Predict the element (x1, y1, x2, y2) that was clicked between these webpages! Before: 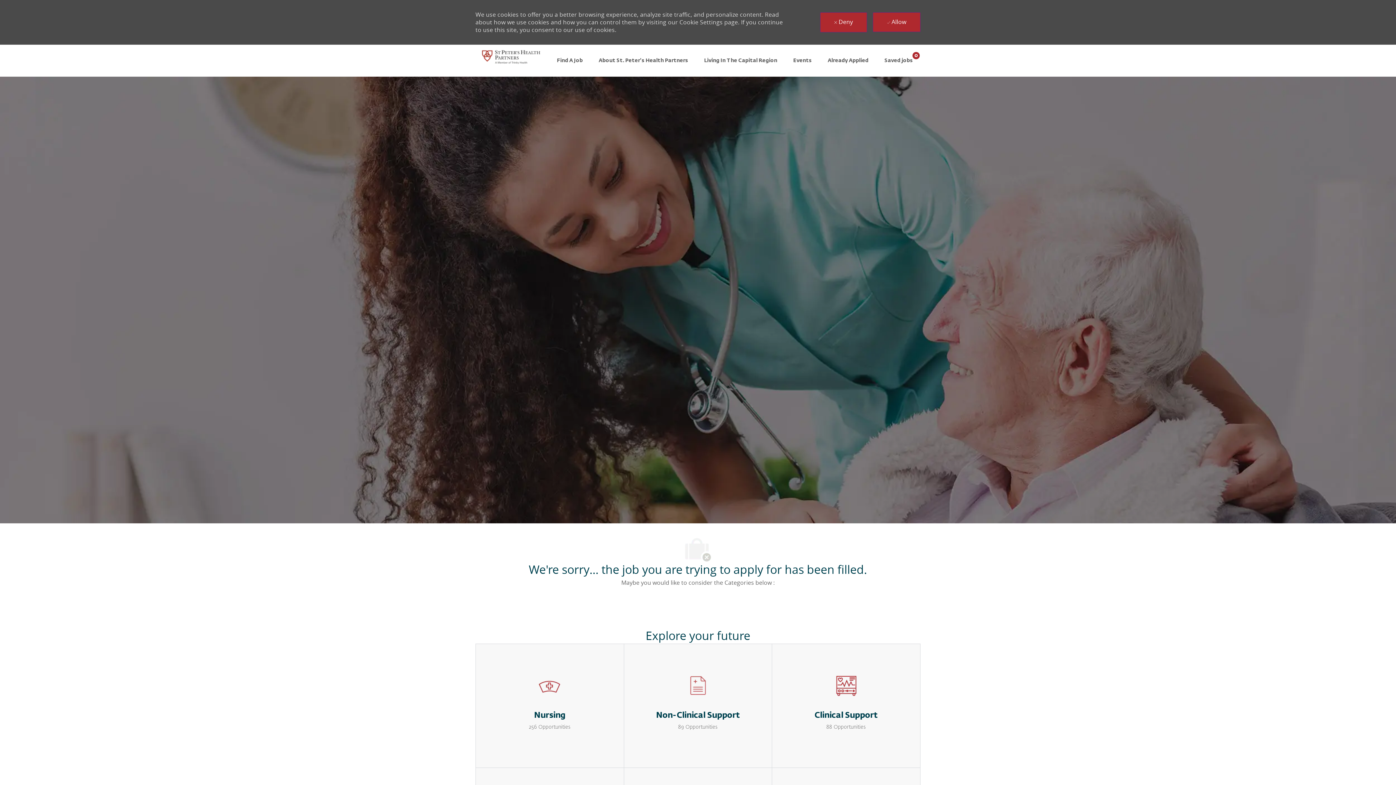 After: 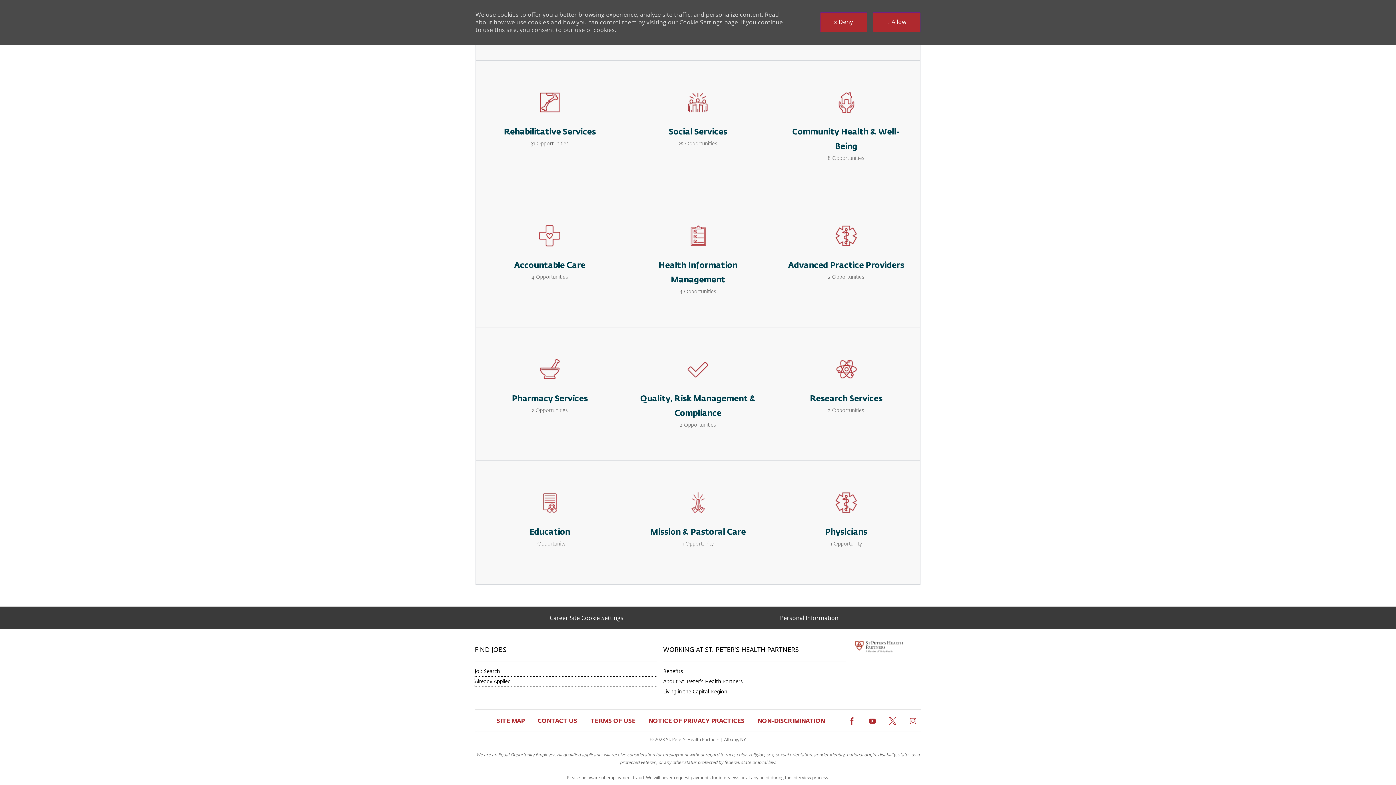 Action: bbox: (474, 692, 657, 701) label: Already Applied